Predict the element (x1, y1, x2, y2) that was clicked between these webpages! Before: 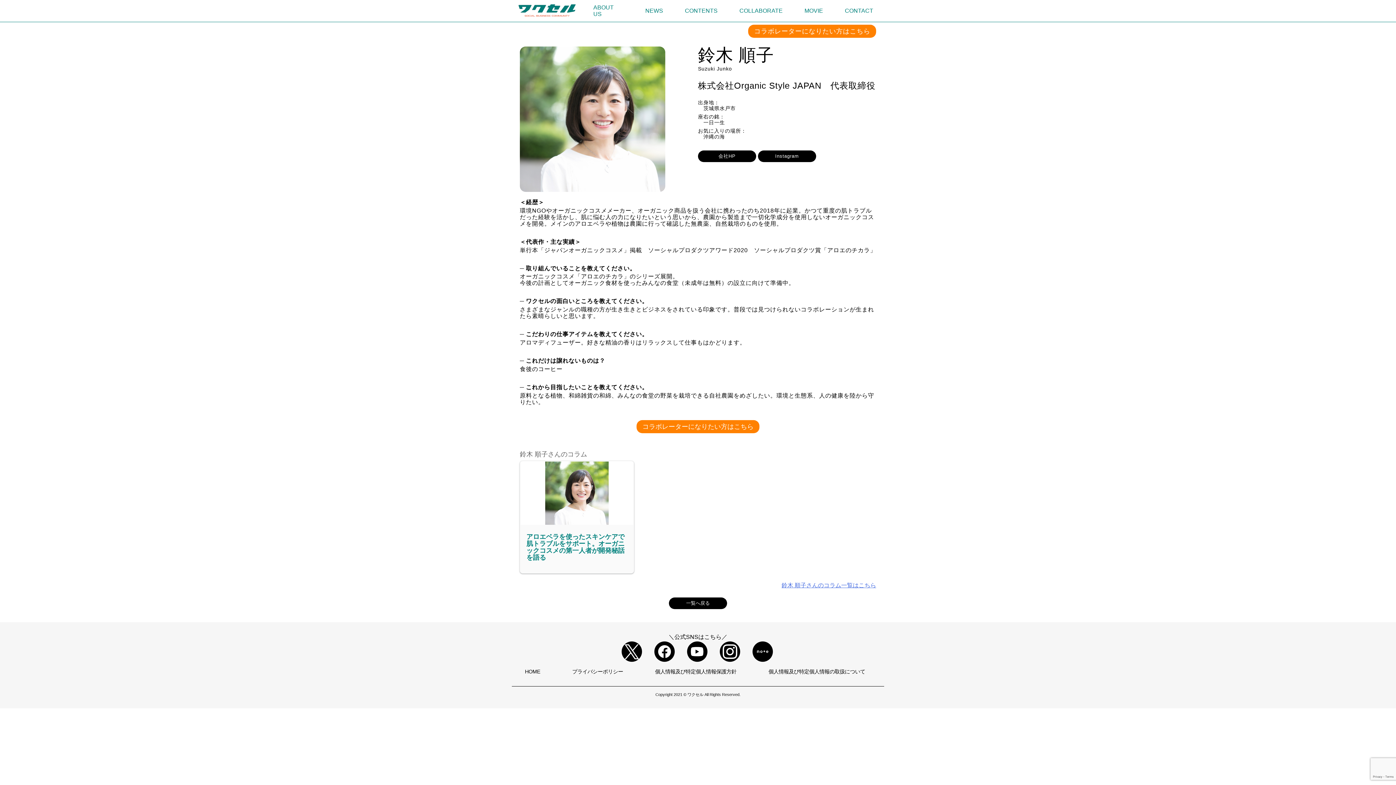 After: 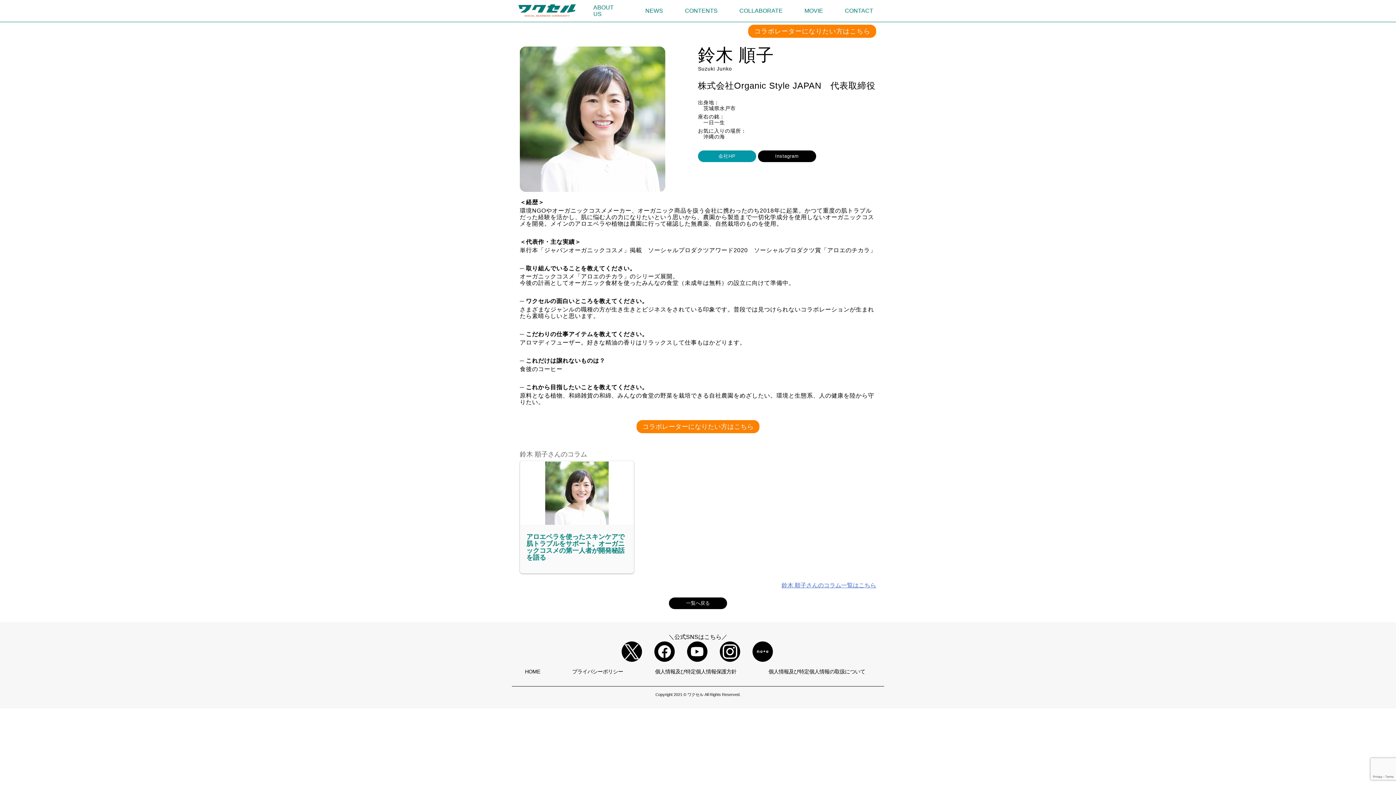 Action: label: 会社HP bbox: (698, 150, 756, 162)